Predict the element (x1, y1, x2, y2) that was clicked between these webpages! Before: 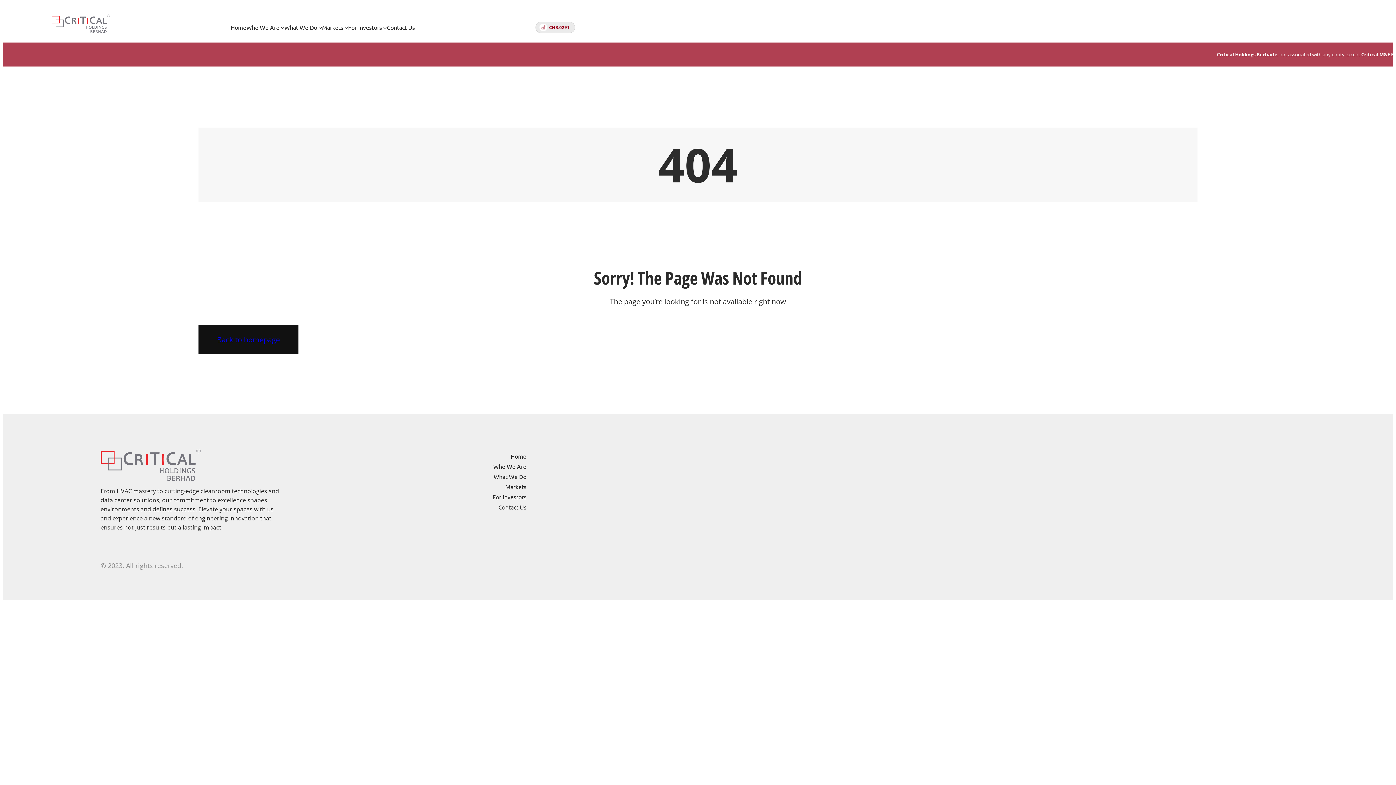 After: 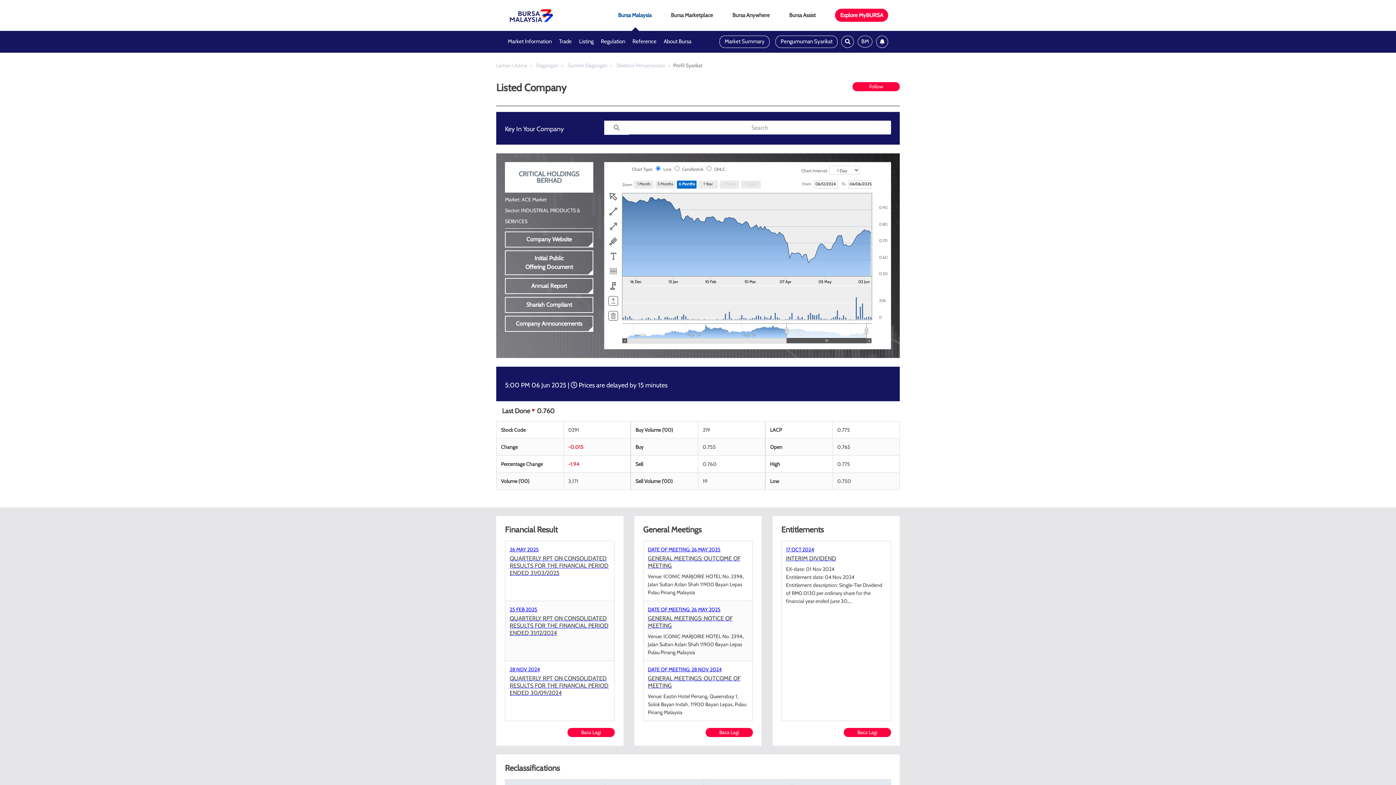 Action: bbox: (537, 22, 573, 32) label: CHB.0291